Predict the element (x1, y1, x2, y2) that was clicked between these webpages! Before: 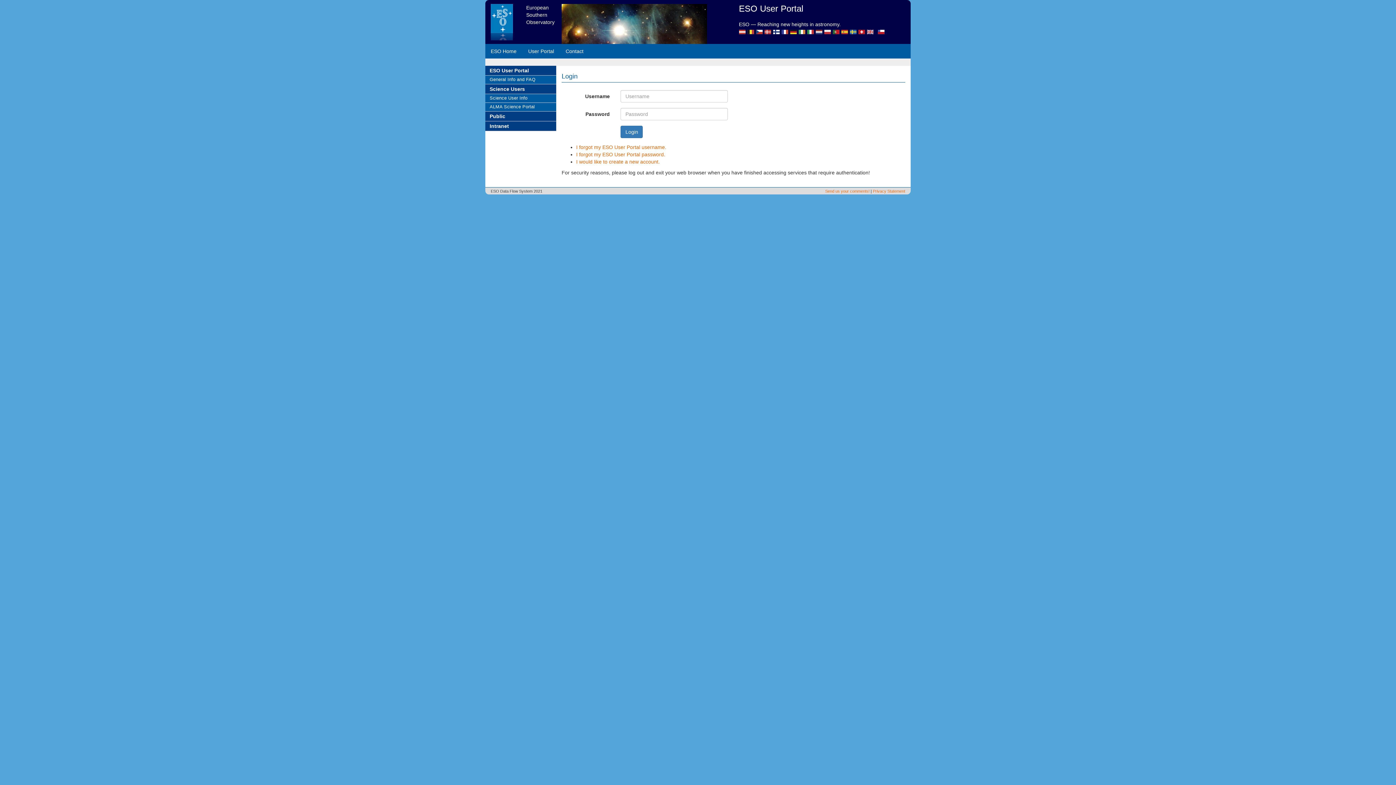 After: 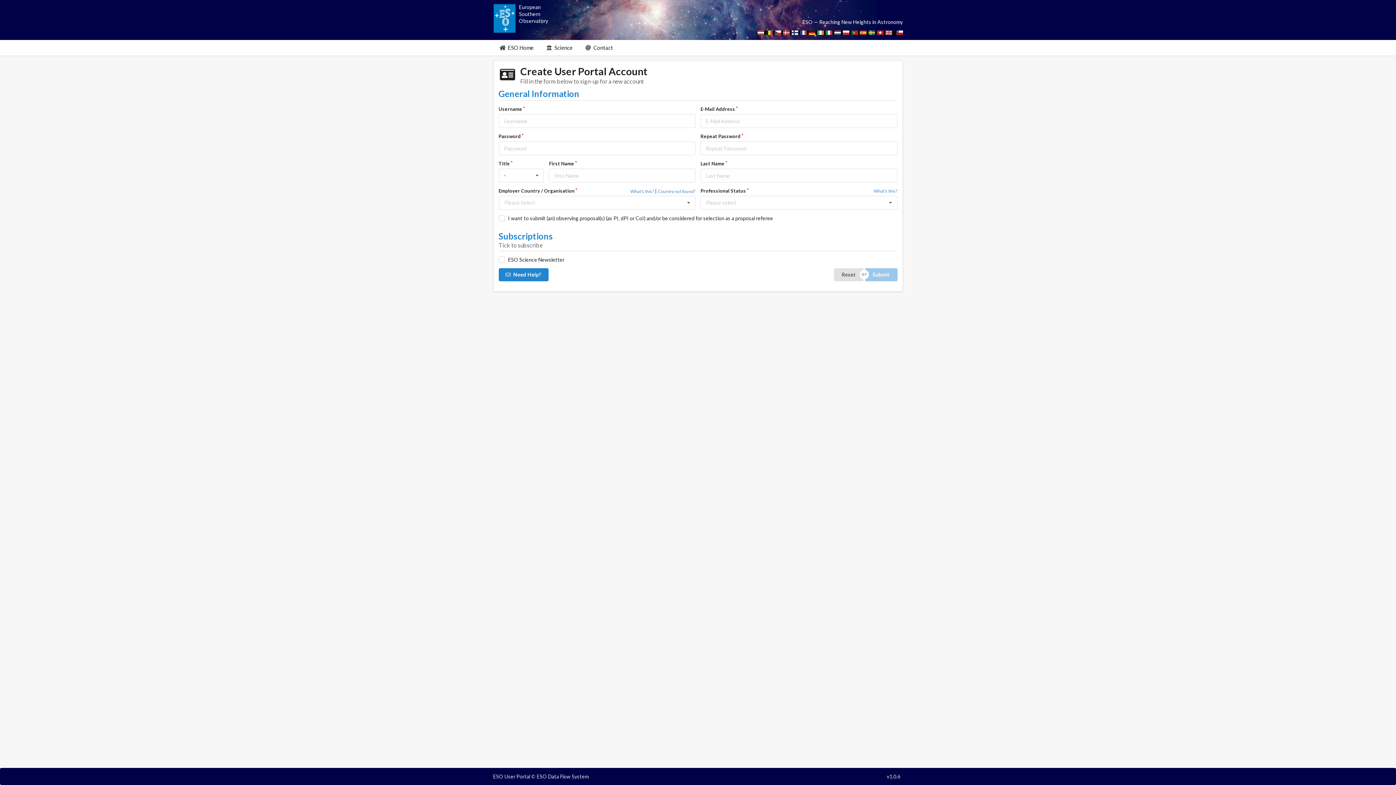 Action: bbox: (576, 158, 660, 164) label: I would like to create a new account.